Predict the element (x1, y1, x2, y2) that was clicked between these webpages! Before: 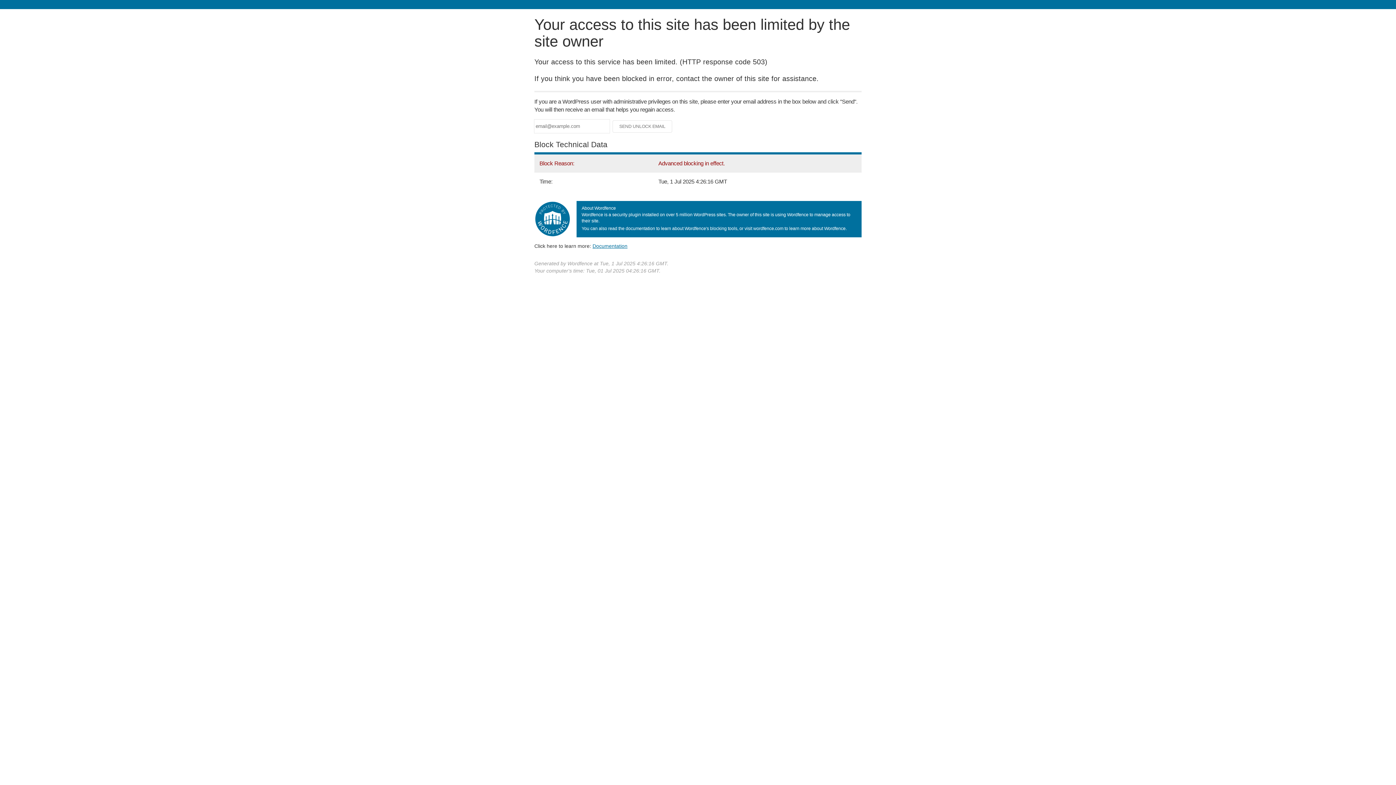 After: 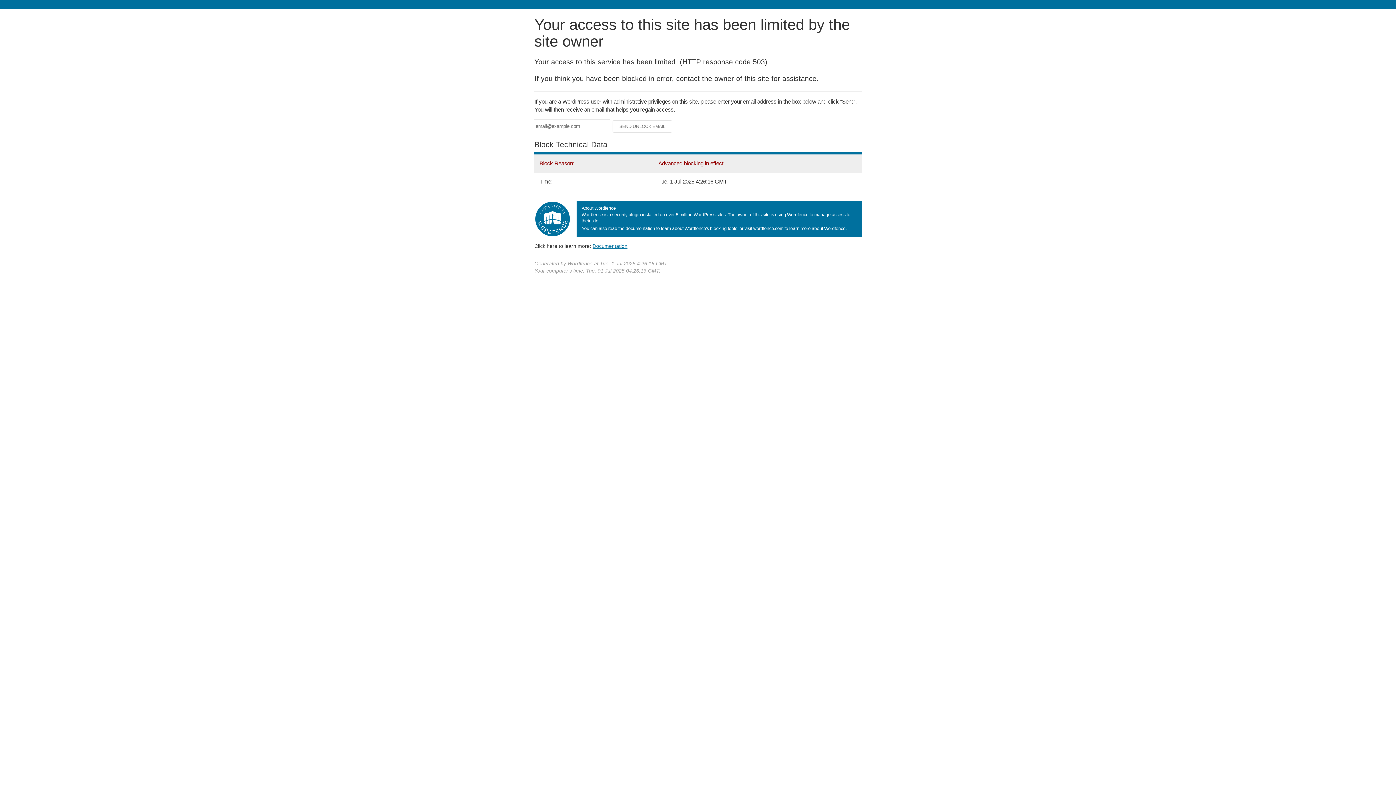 Action: label: Documentation bbox: (592, 243, 627, 248)